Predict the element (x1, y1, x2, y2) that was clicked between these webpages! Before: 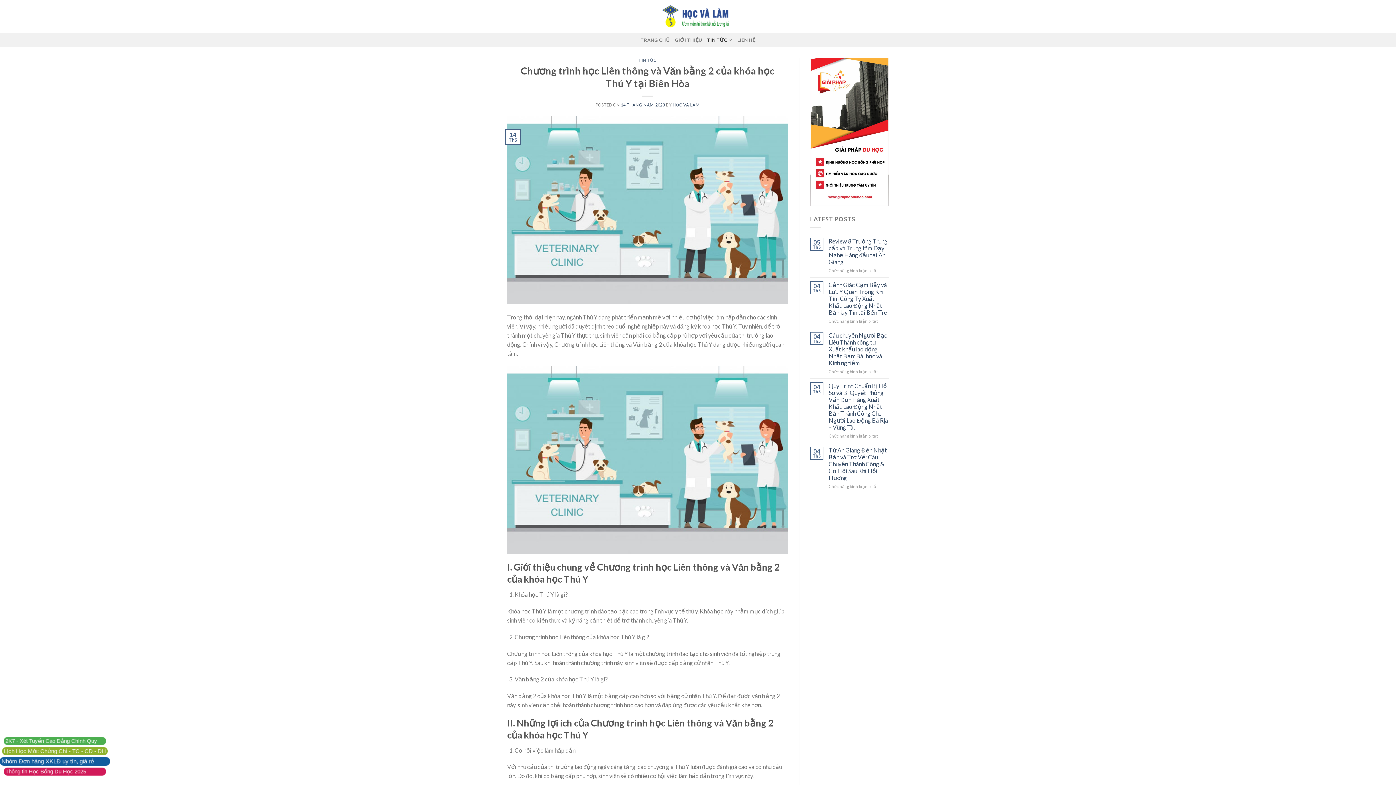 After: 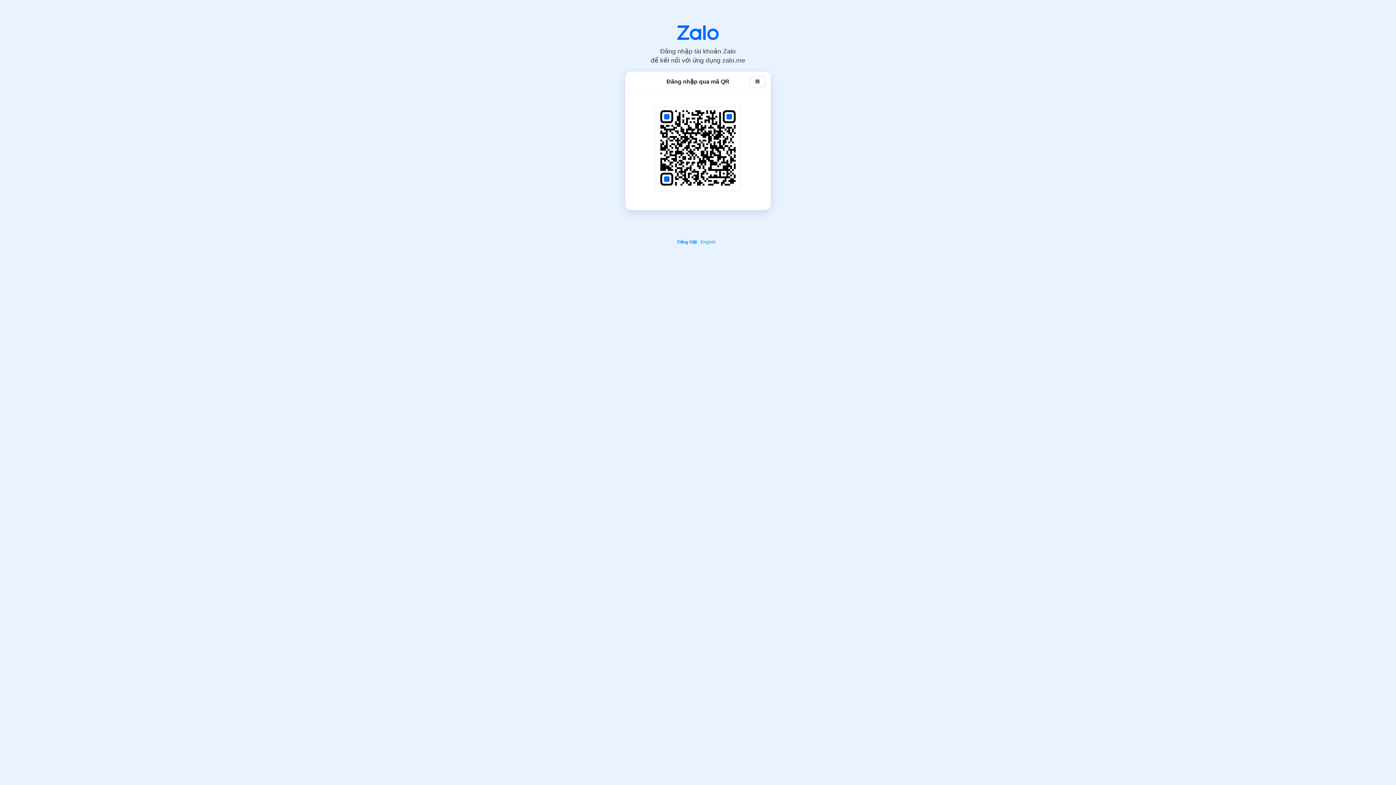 Action: bbox: (2, 737, 107, 745) label: 2K7 - Xét Tuyển Cao Đẳng Chính Quy